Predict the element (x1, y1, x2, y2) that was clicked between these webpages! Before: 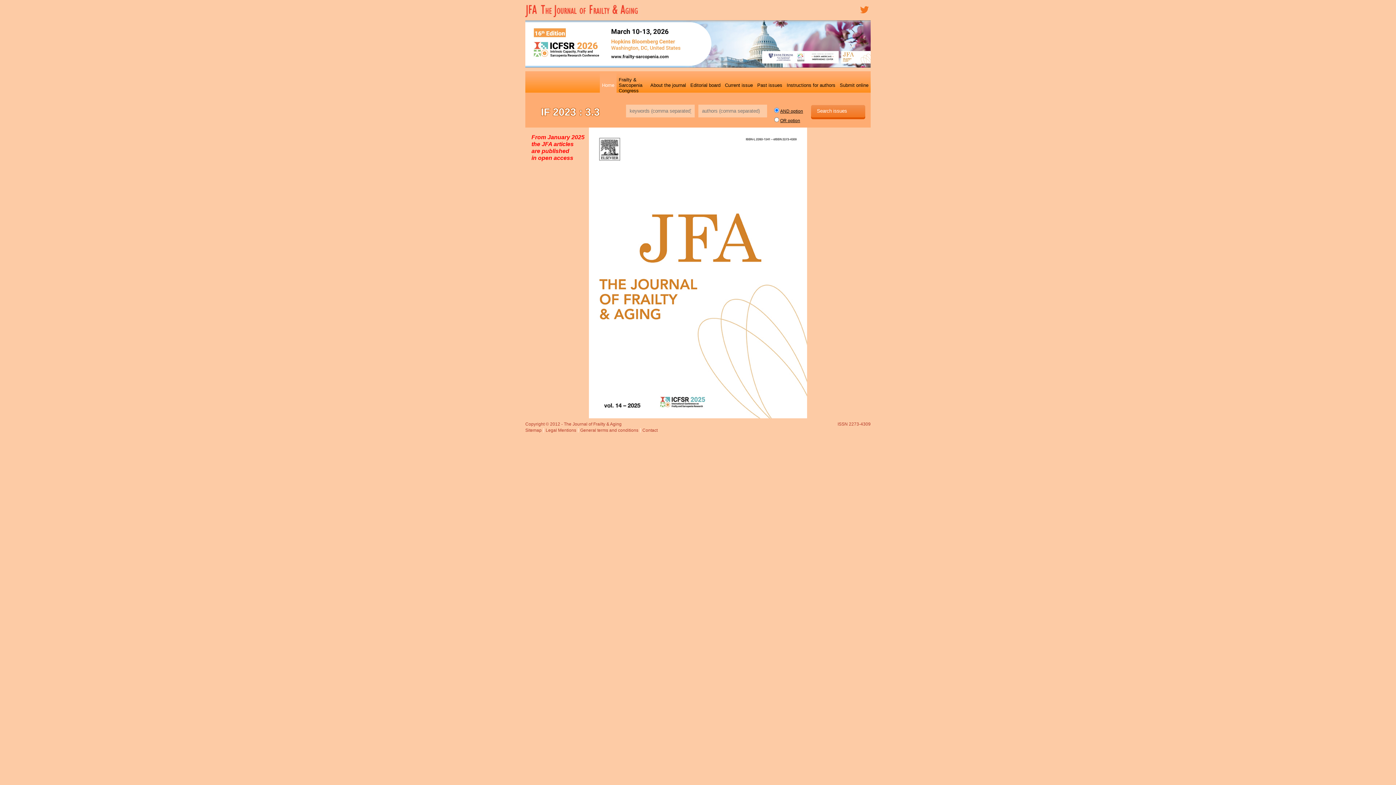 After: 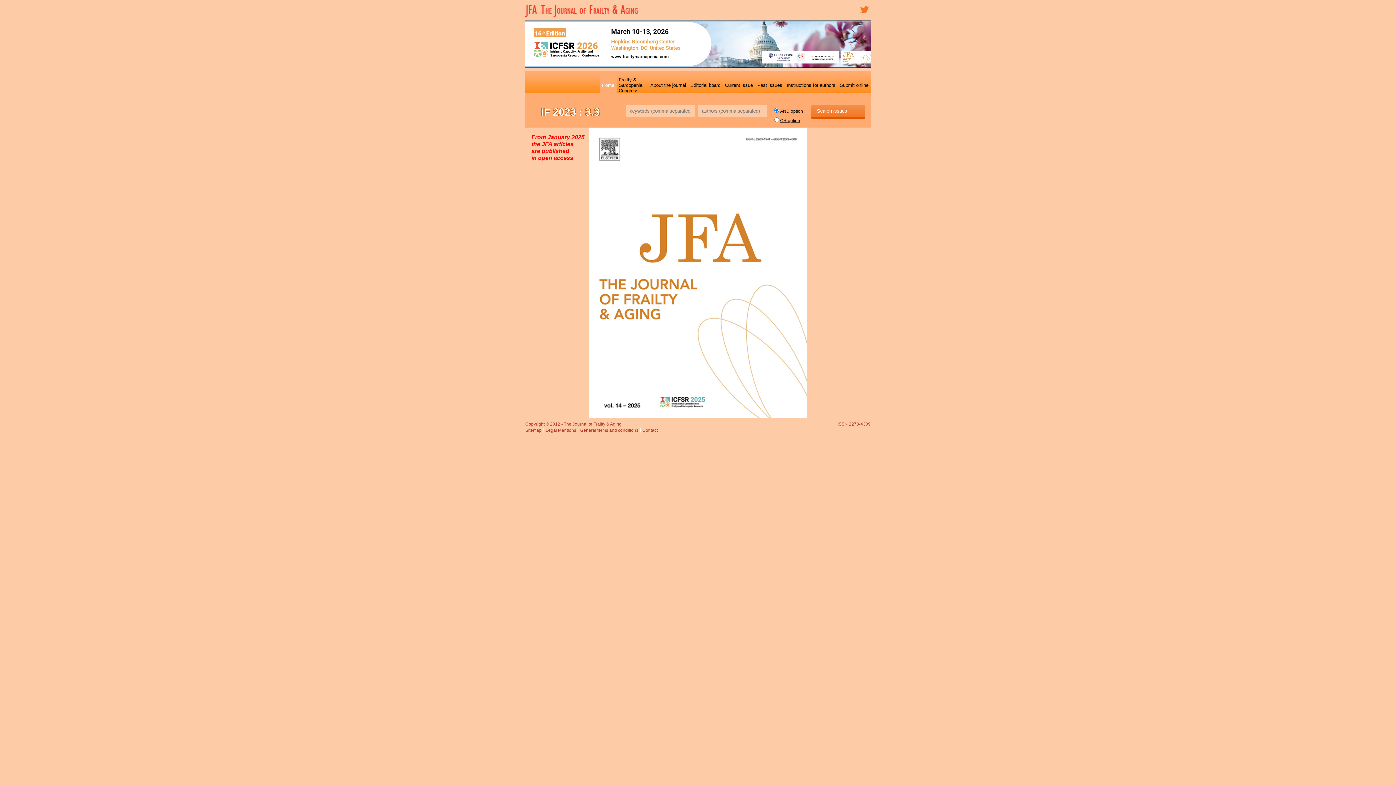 Action: bbox: (860, 9, 869, 14)